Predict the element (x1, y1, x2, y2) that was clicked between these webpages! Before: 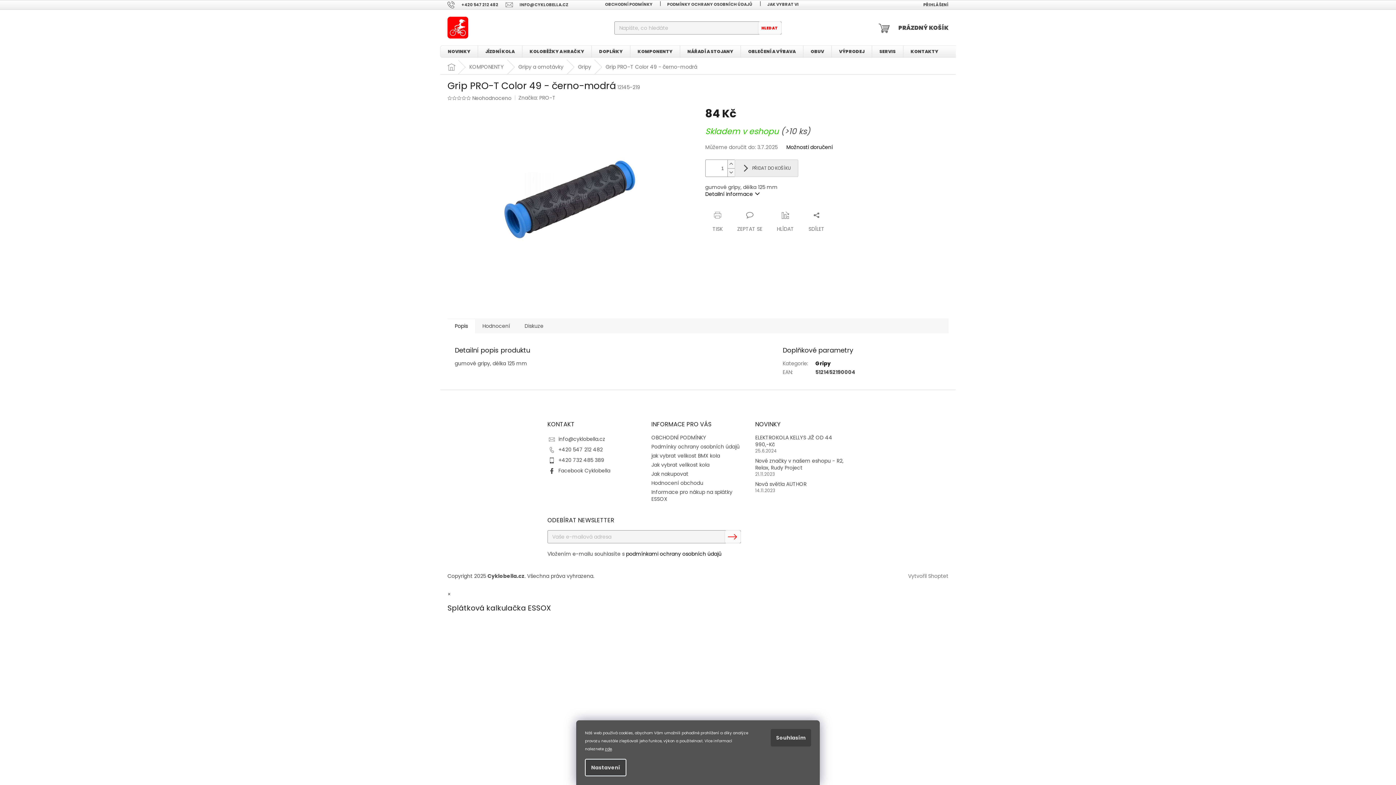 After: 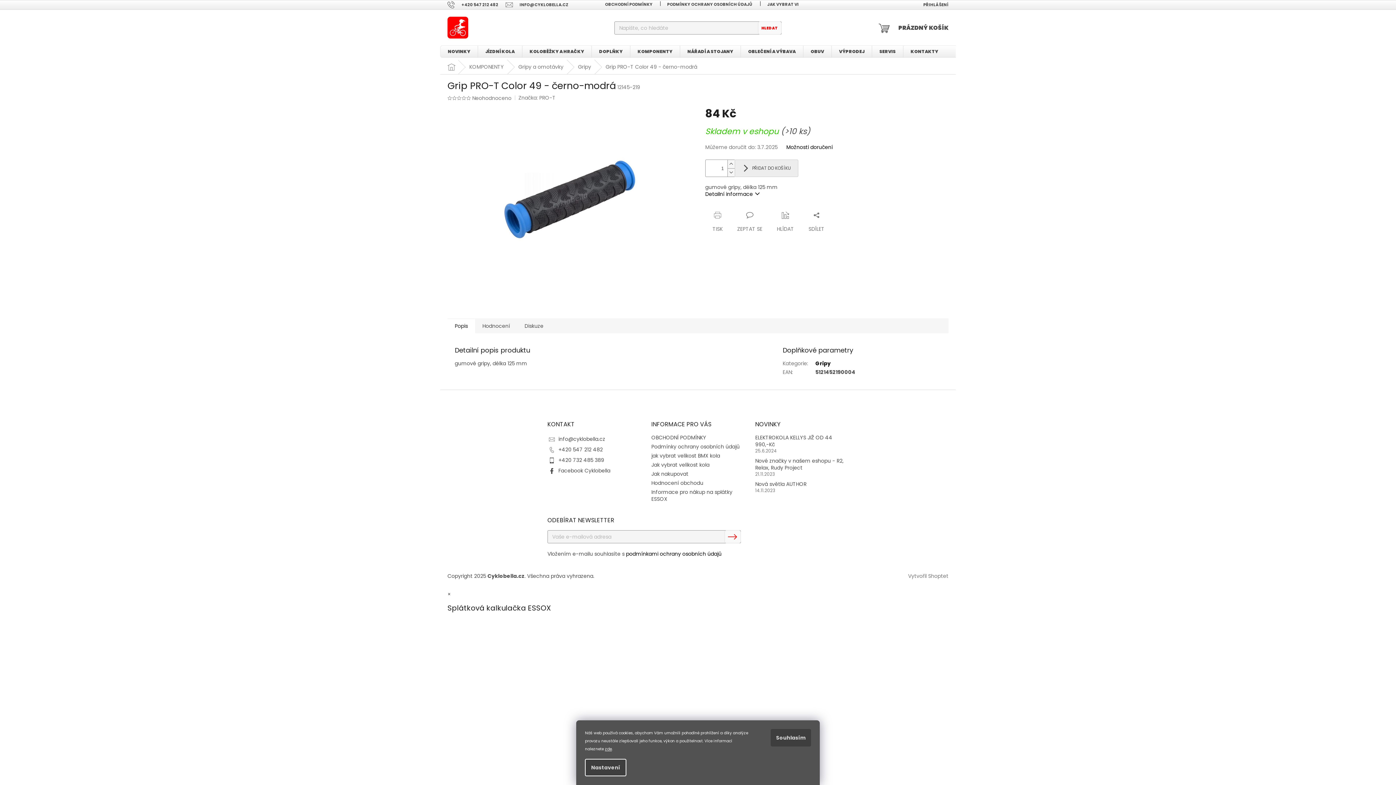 Action: bbox: (452, 95, 457, 100)